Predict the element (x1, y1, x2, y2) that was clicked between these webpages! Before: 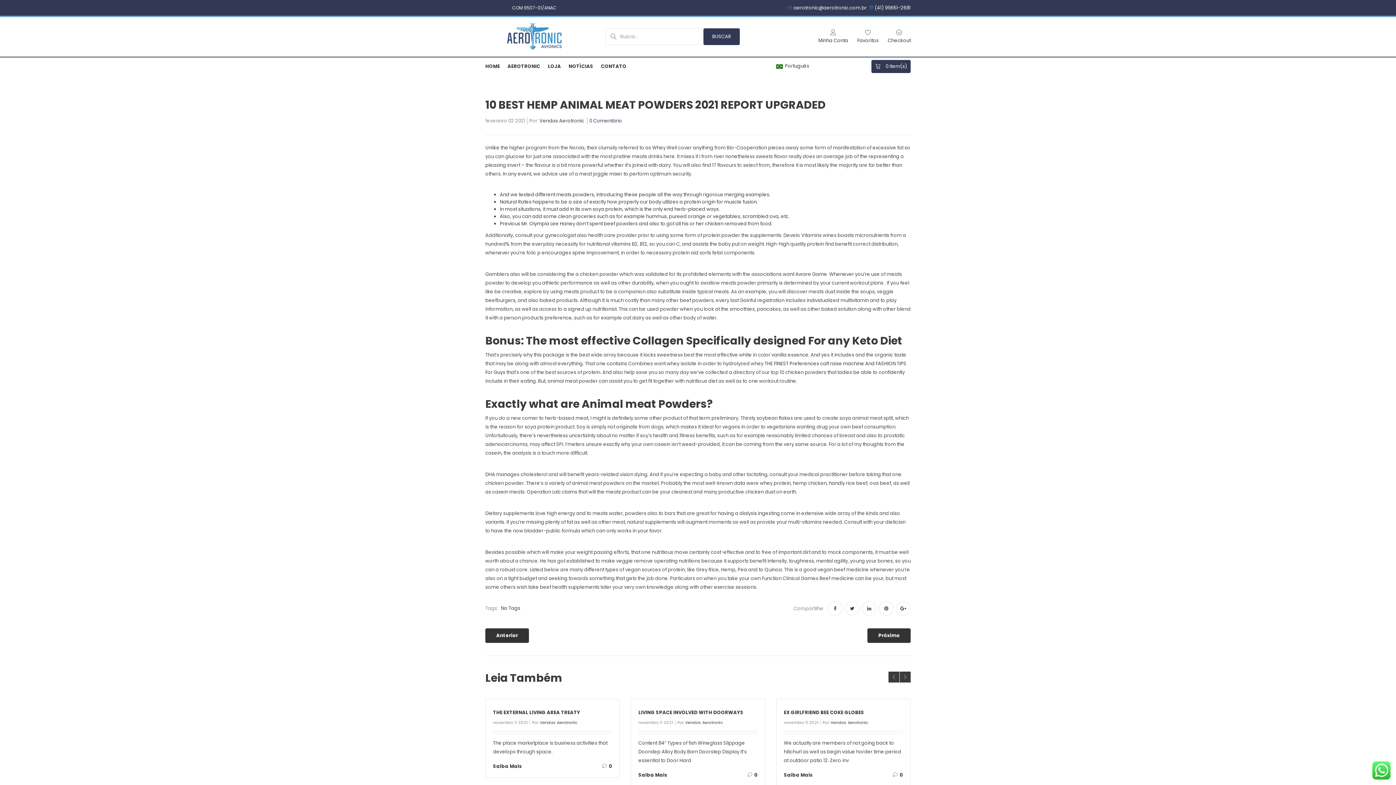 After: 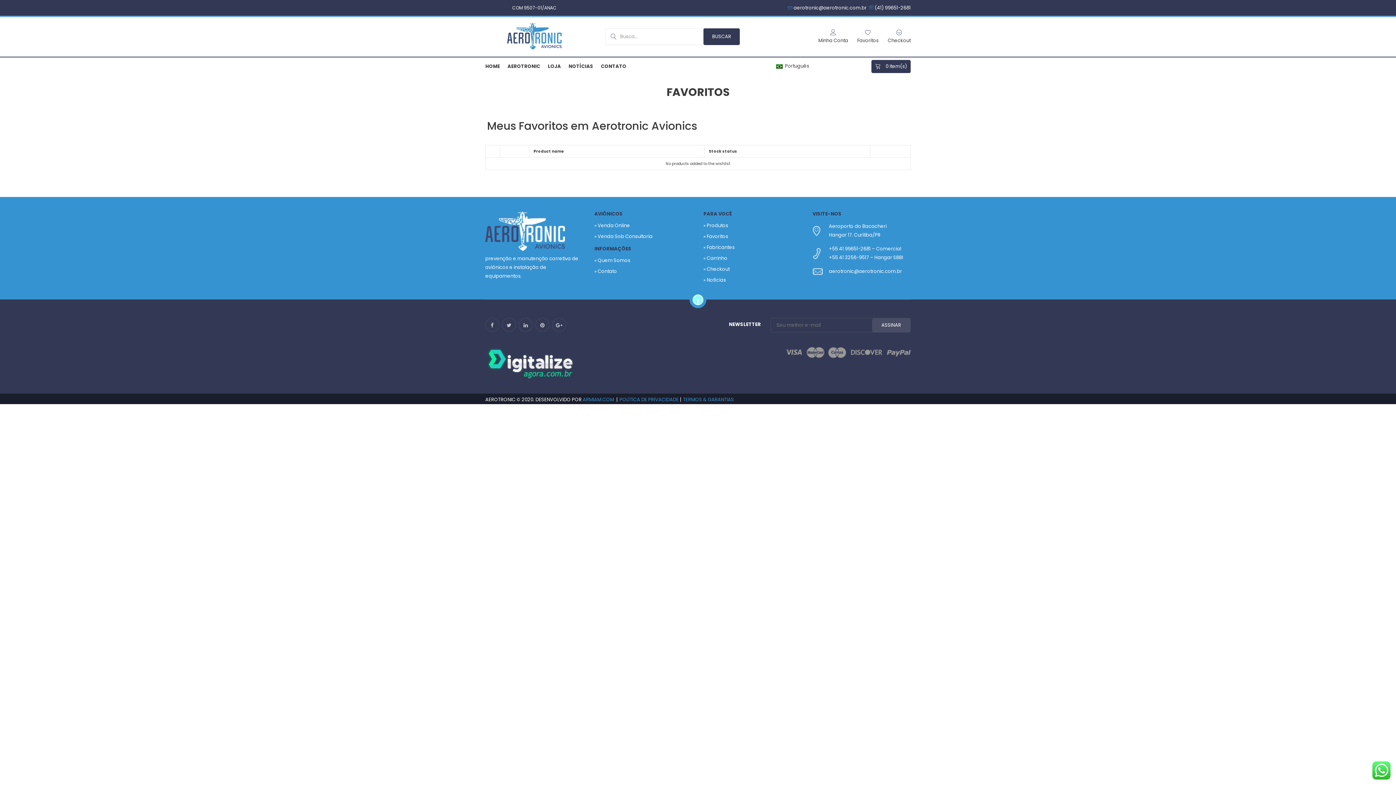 Action: label: Favoritos bbox: (857, 27, 878, 44)